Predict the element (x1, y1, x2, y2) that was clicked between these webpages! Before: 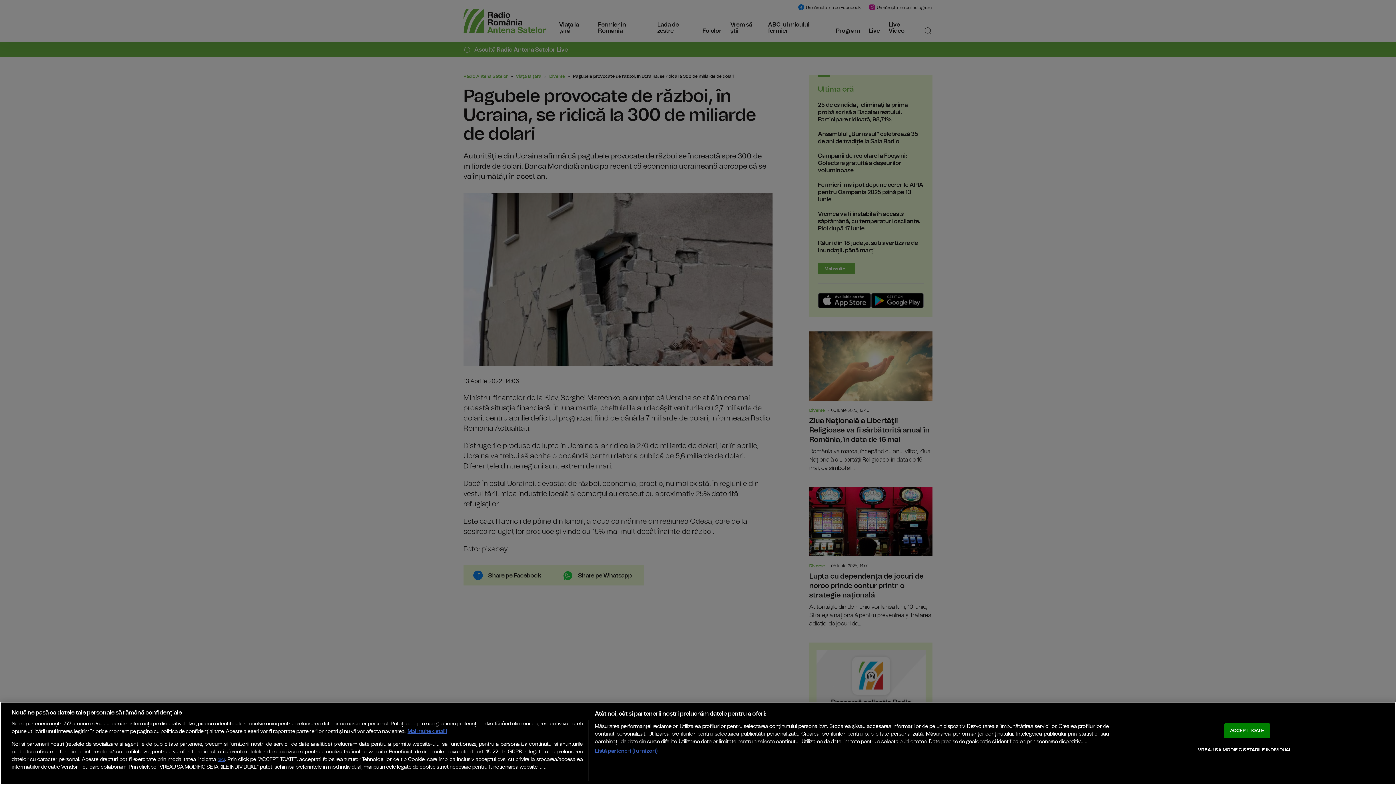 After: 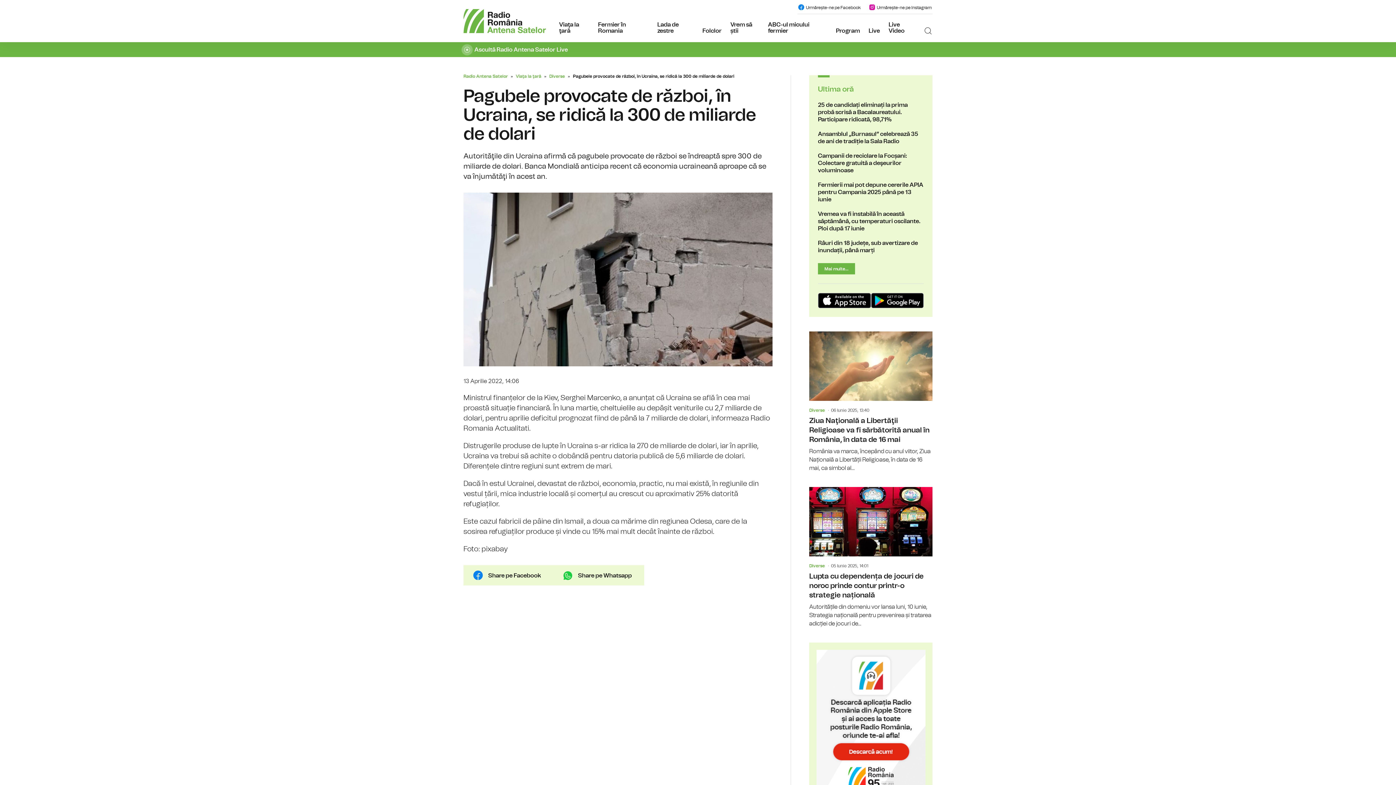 Action: label: ACCEPT TOATE bbox: (1224, 723, 1270, 738)